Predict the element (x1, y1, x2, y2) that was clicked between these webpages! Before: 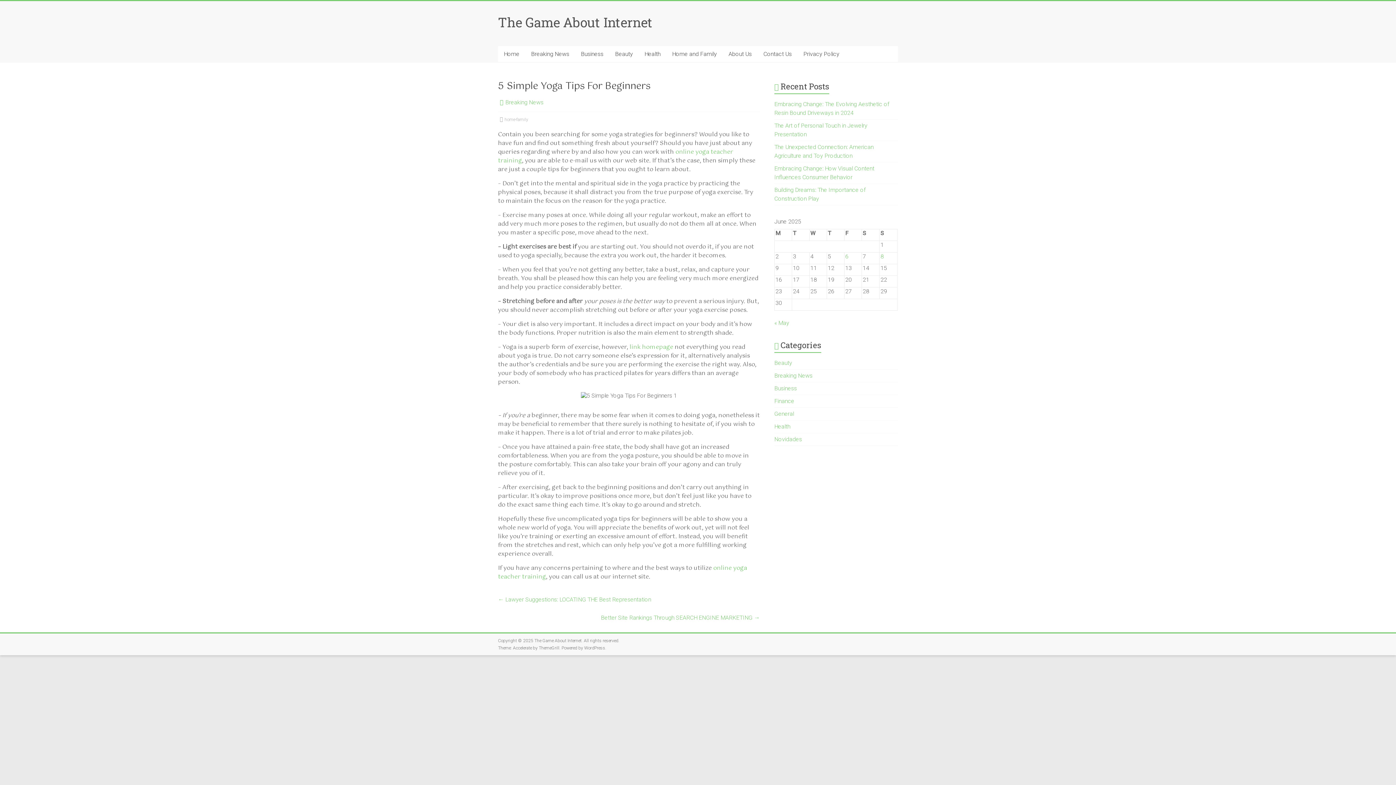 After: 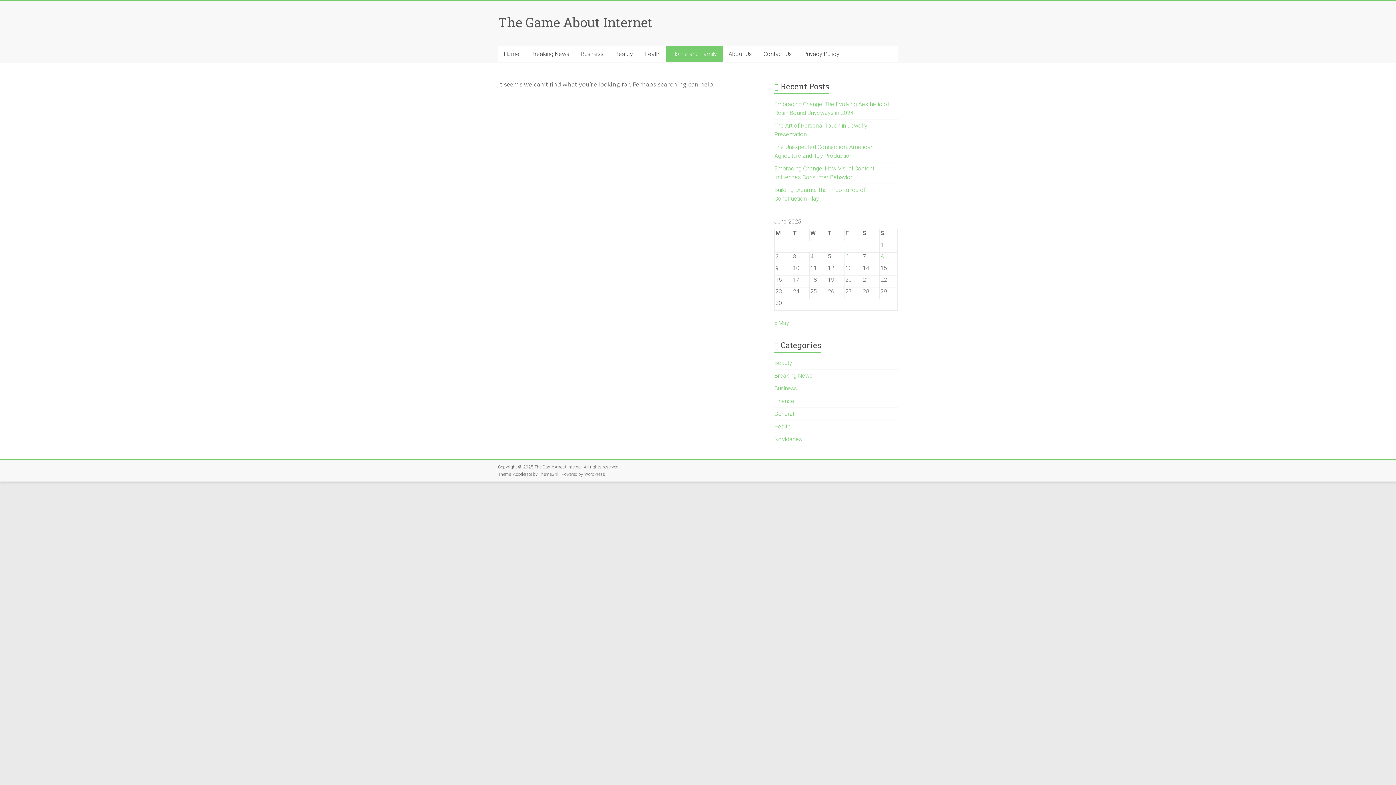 Action: label: Home and Family bbox: (666, 46, 722, 62)